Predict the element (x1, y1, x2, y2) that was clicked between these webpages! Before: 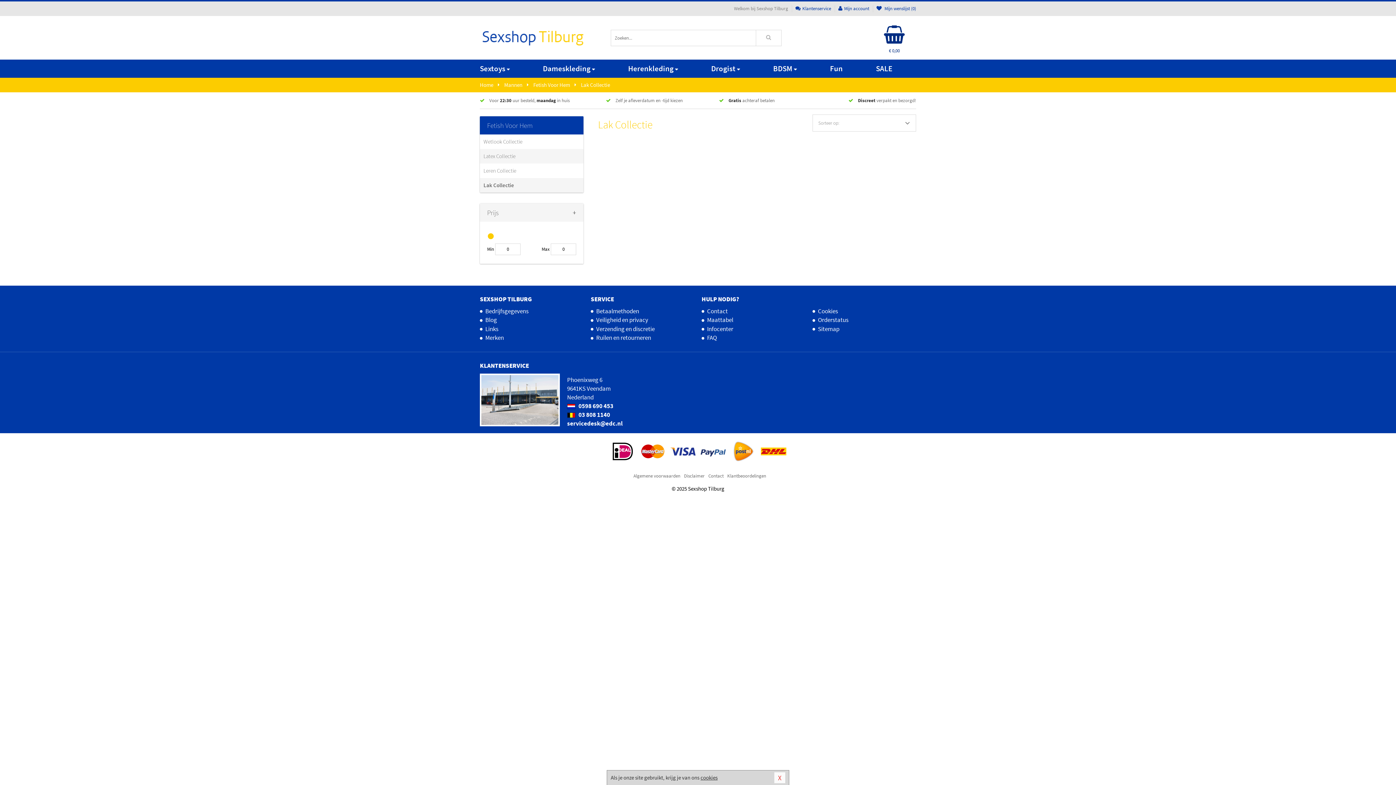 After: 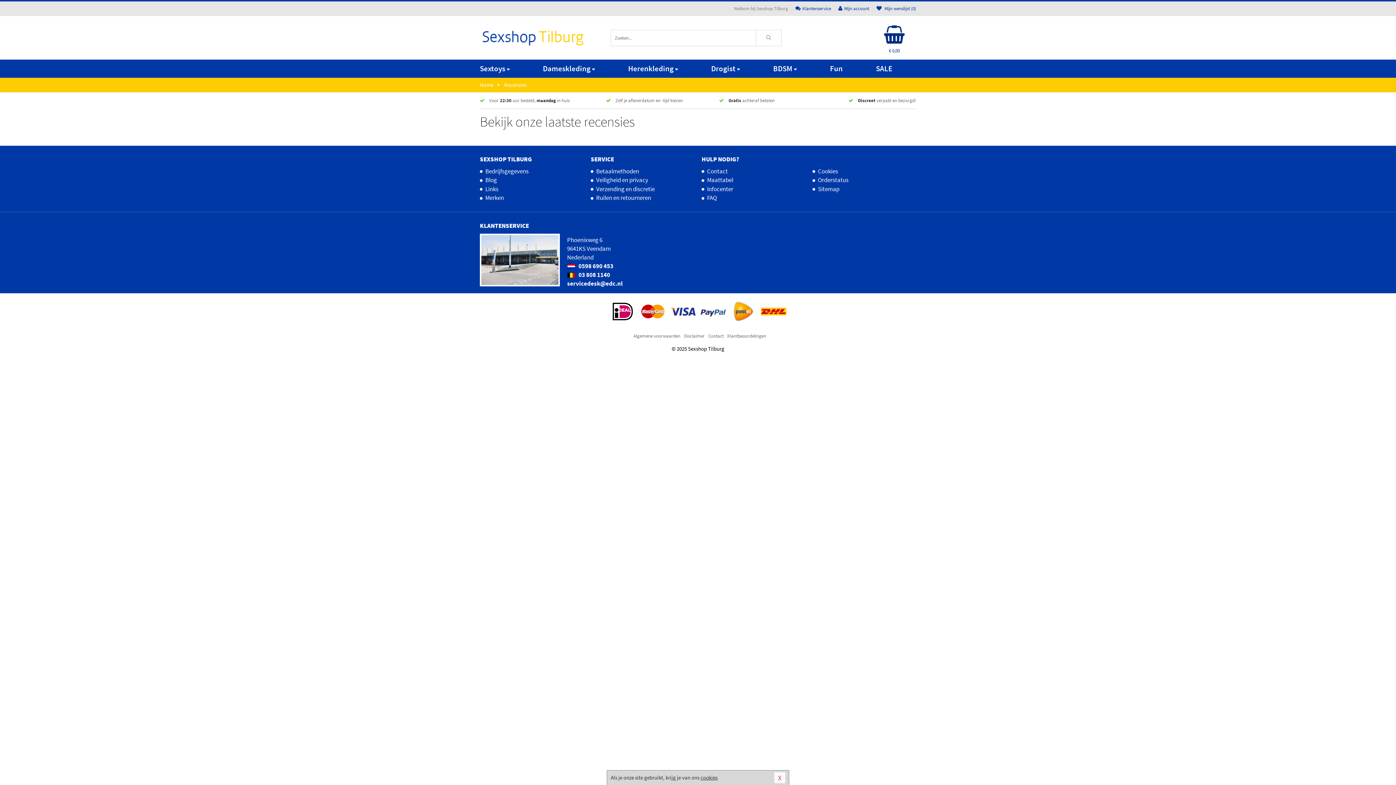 Action: label: Klantbeoordelingen bbox: (727, 471, 766, 480)